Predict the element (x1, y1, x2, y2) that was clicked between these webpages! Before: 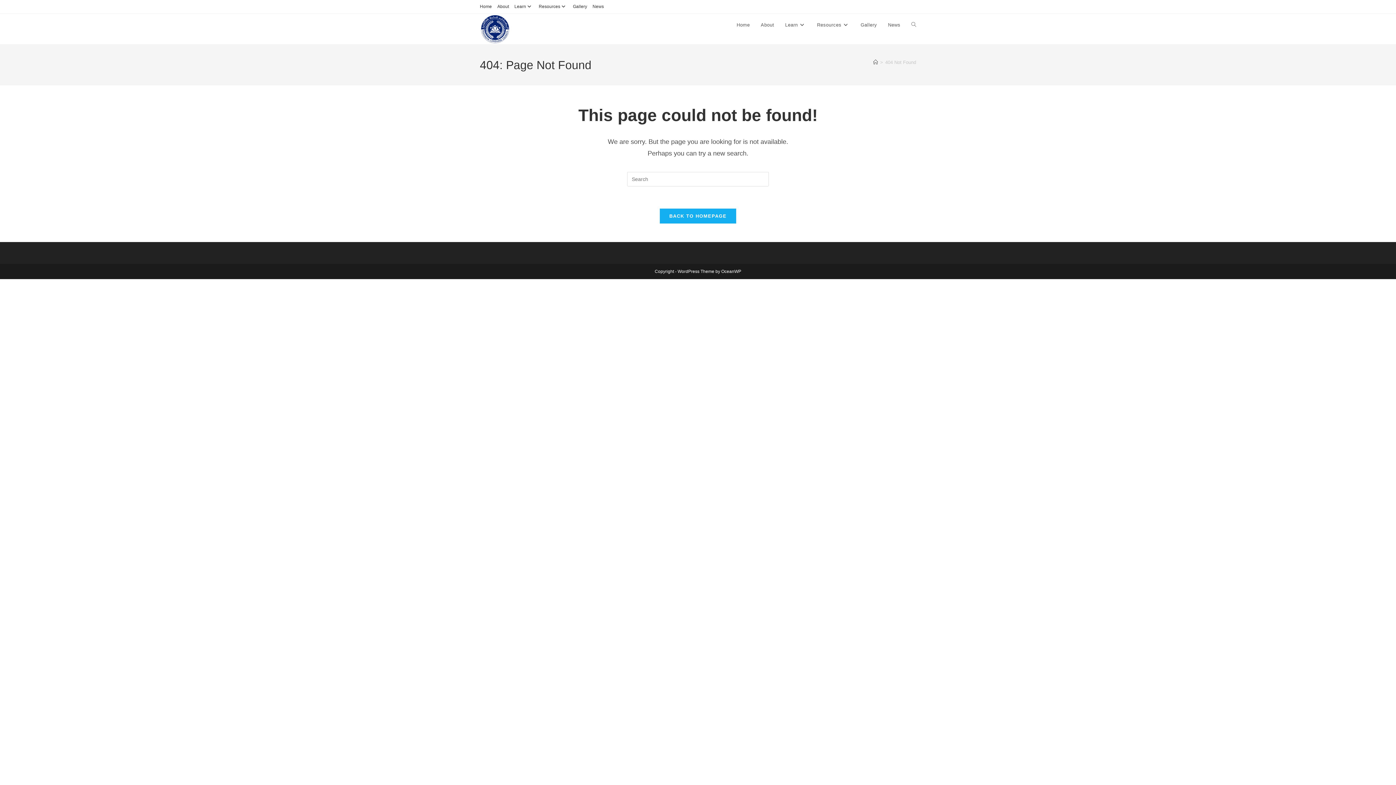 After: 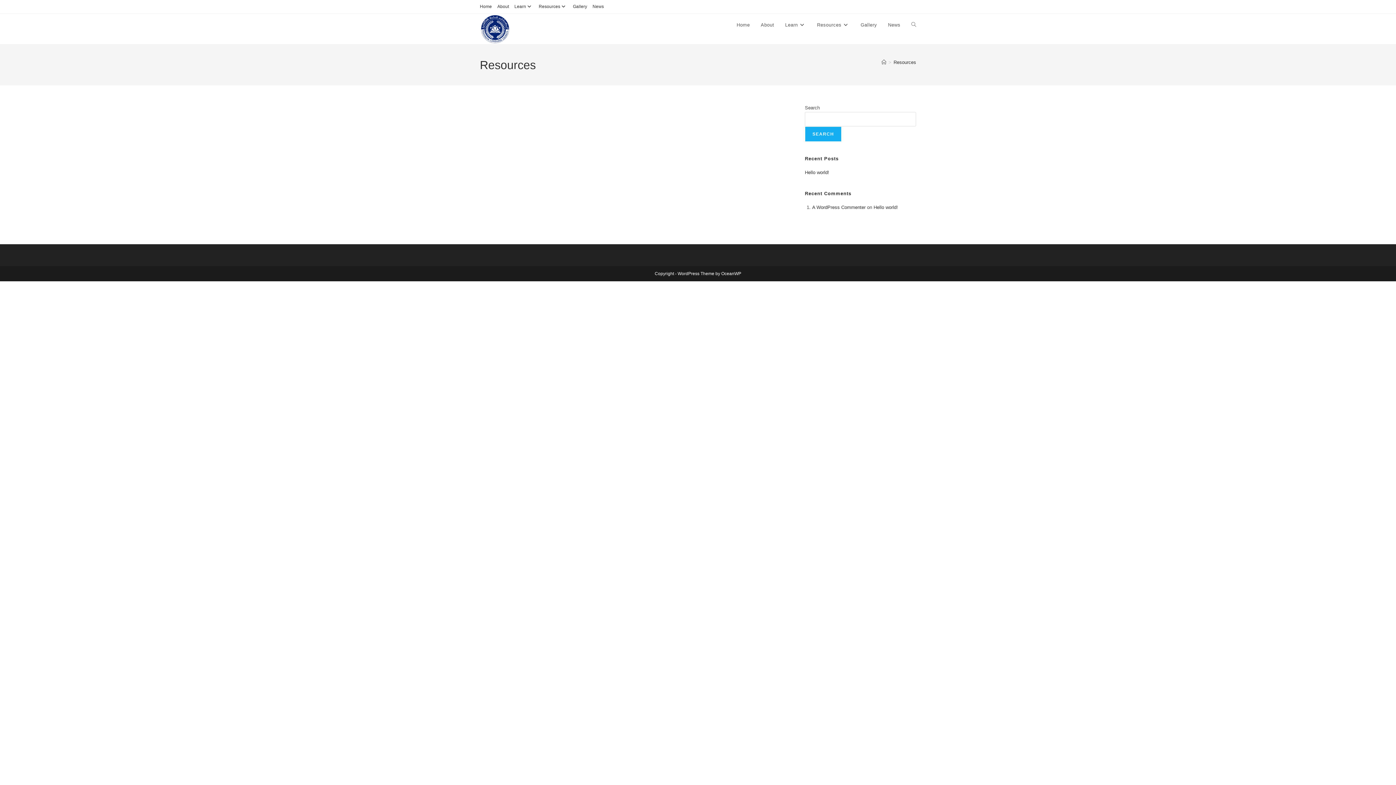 Action: label: Resources bbox: (811, 13, 855, 36)